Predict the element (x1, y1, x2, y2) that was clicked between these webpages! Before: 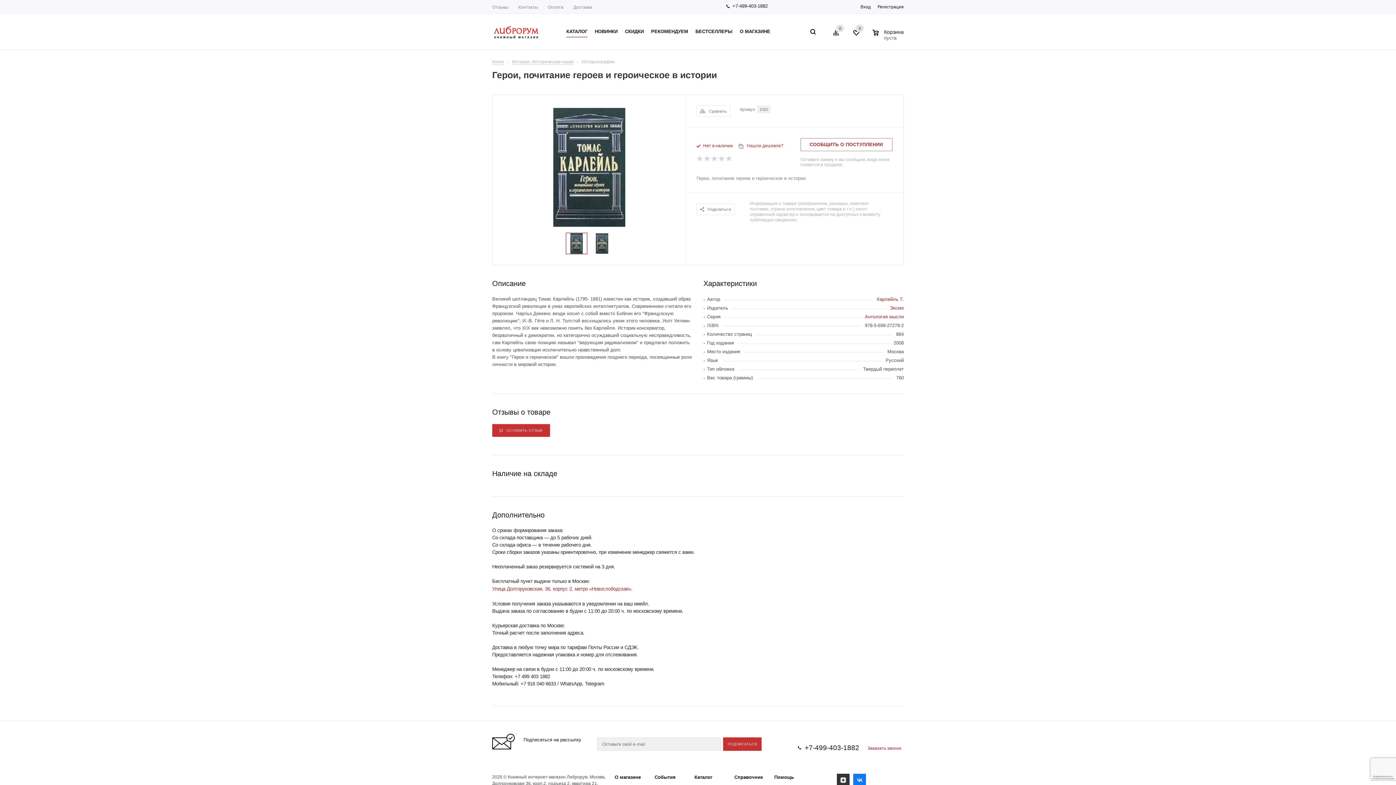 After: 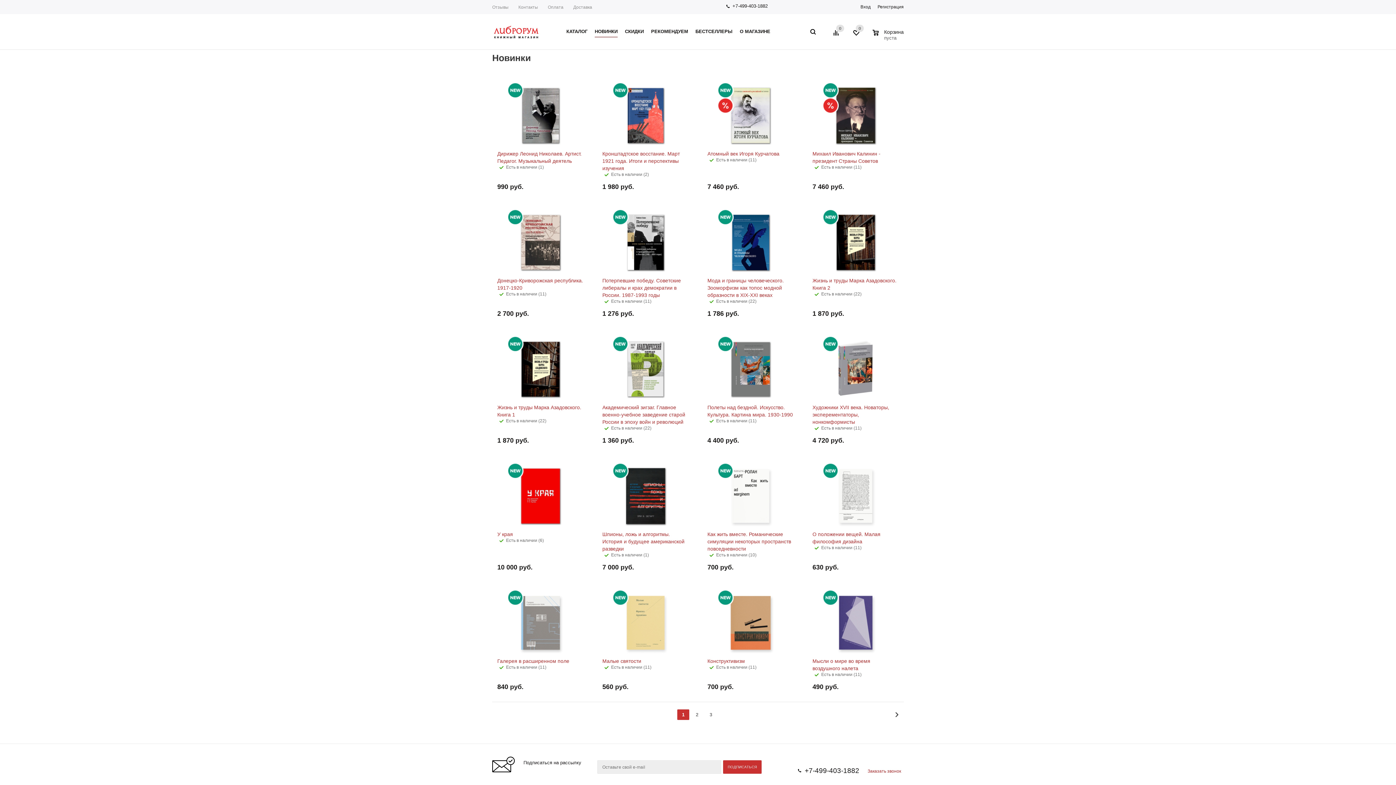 Action: bbox: (591, 25, 621, 37) label: НОВИНКИ